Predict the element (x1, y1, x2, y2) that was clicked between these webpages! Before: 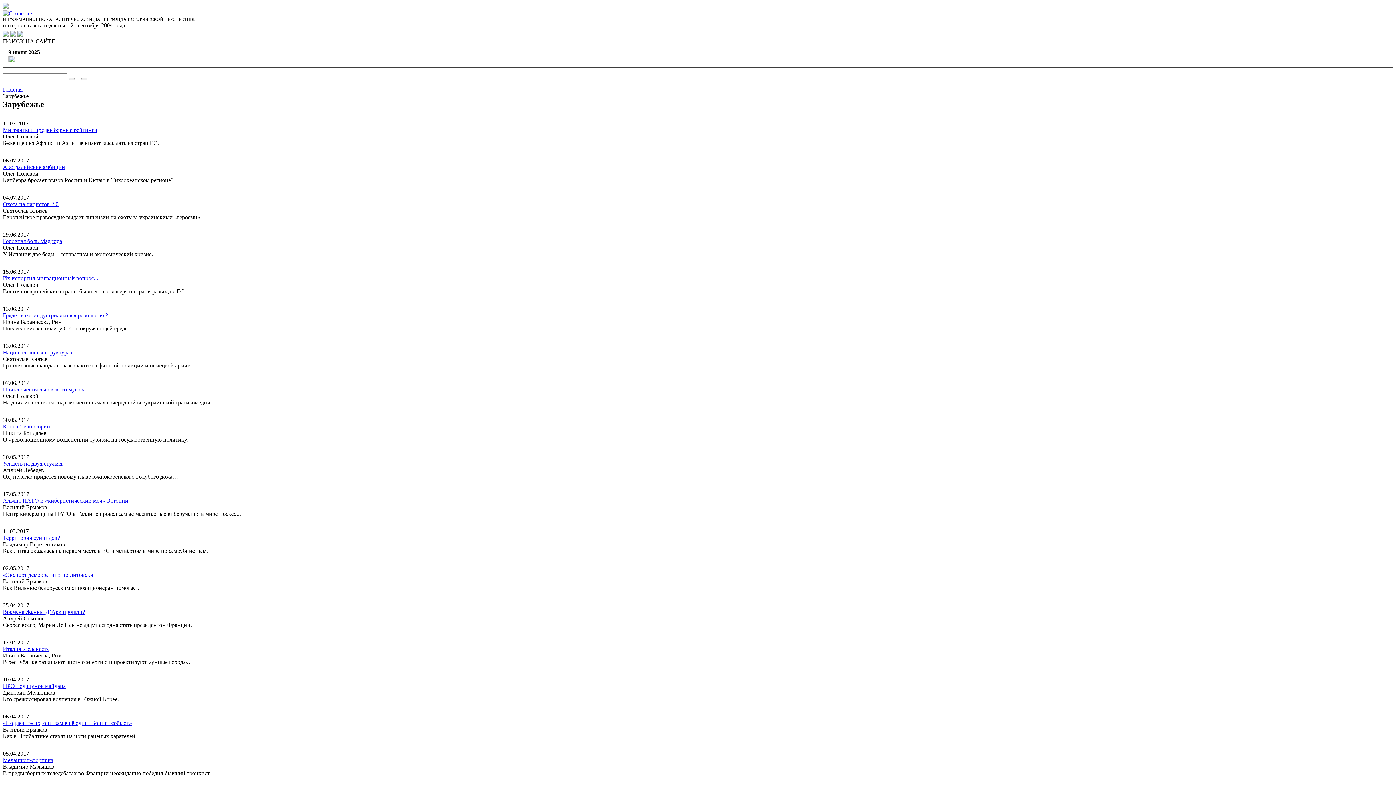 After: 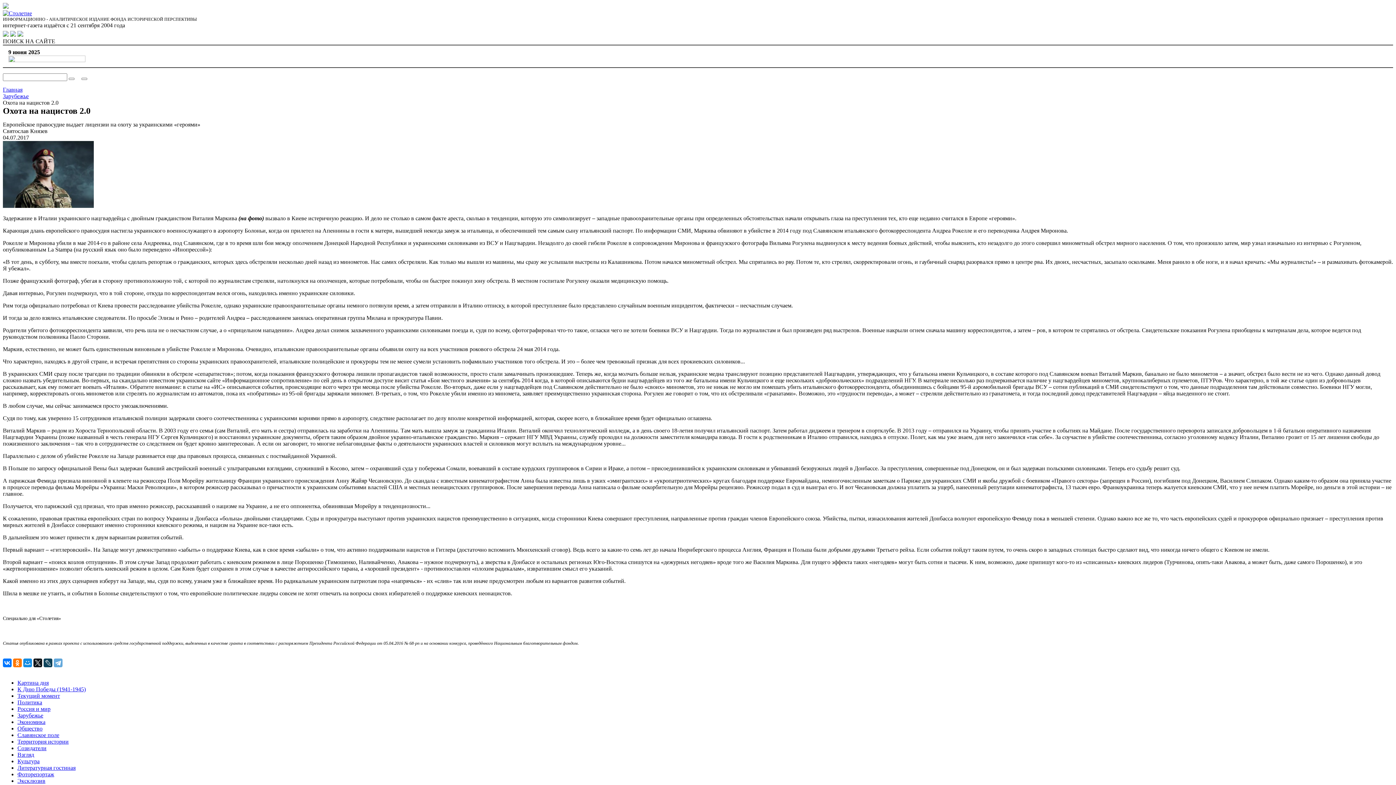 Action: bbox: (2, 201, 58, 207) label: Охота на нацистов 2.0